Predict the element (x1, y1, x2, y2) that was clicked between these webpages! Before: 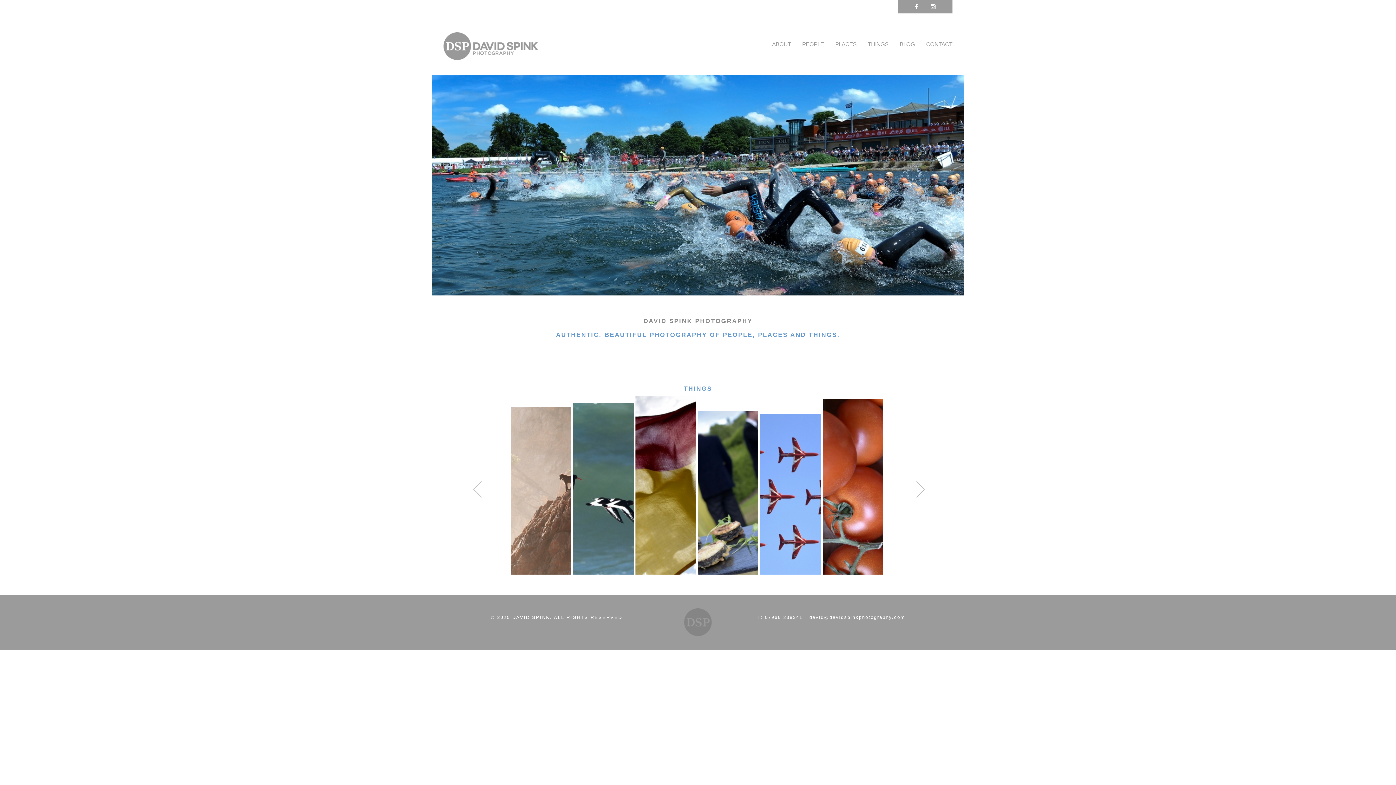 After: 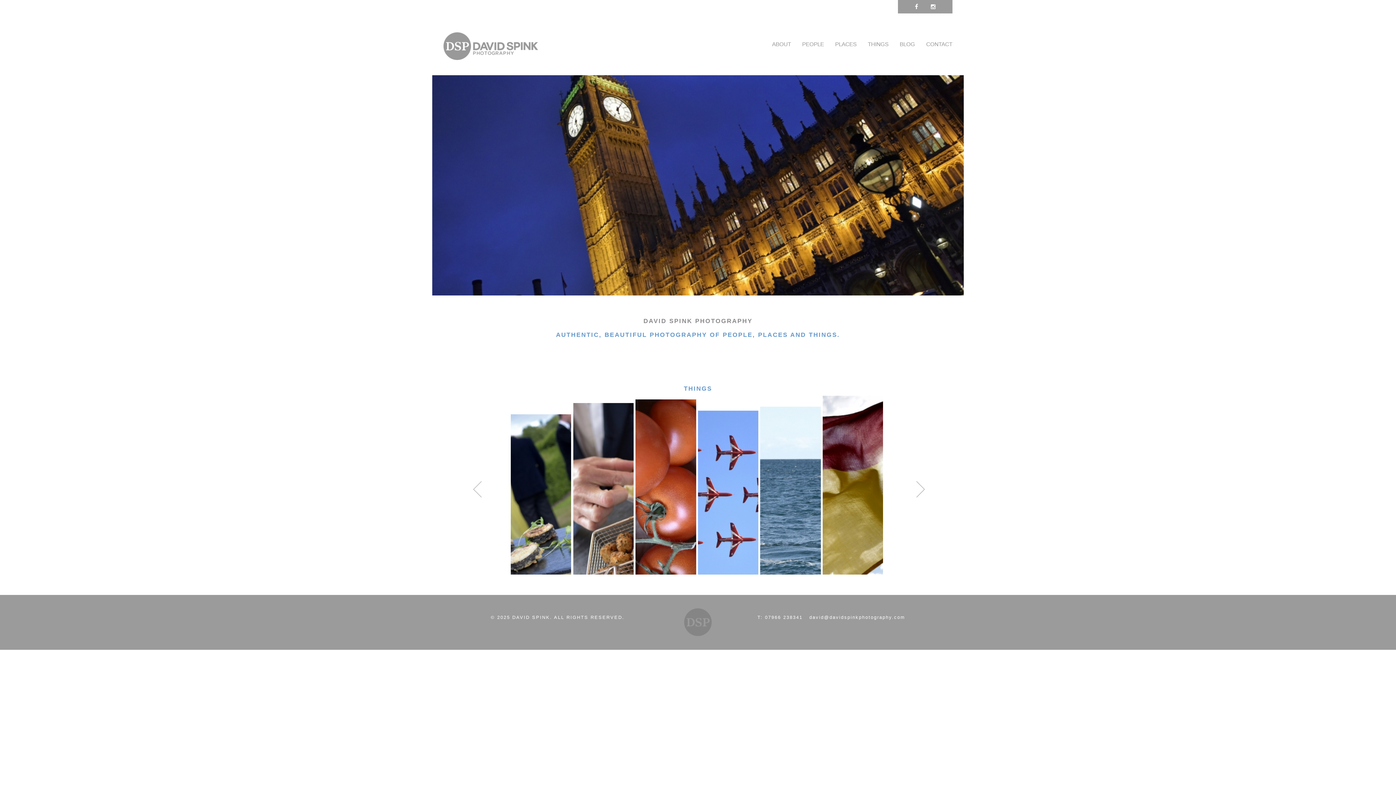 Action: bbox: (684, 608, 712, 636)